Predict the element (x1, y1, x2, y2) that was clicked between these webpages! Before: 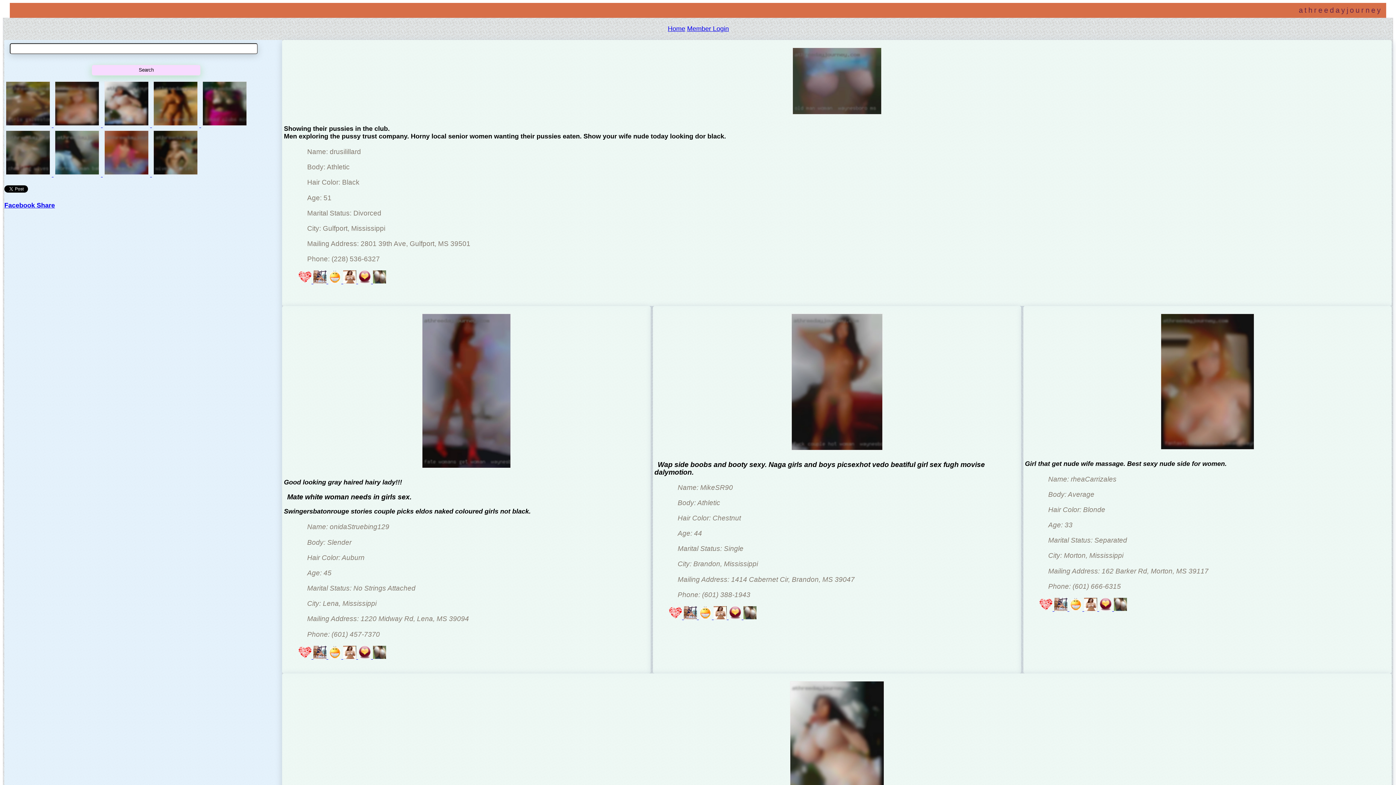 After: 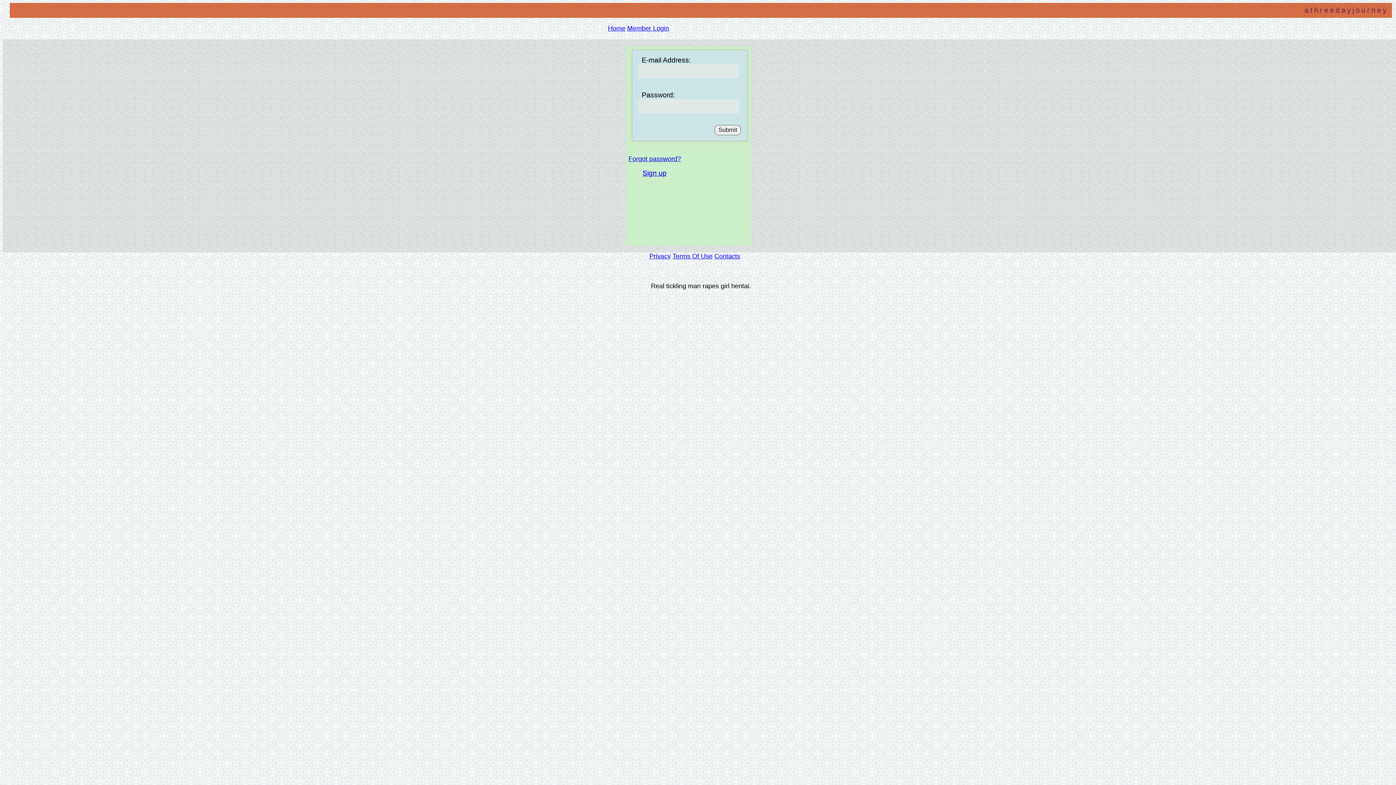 Action: label:   bbox: (313, 653, 328, 660)